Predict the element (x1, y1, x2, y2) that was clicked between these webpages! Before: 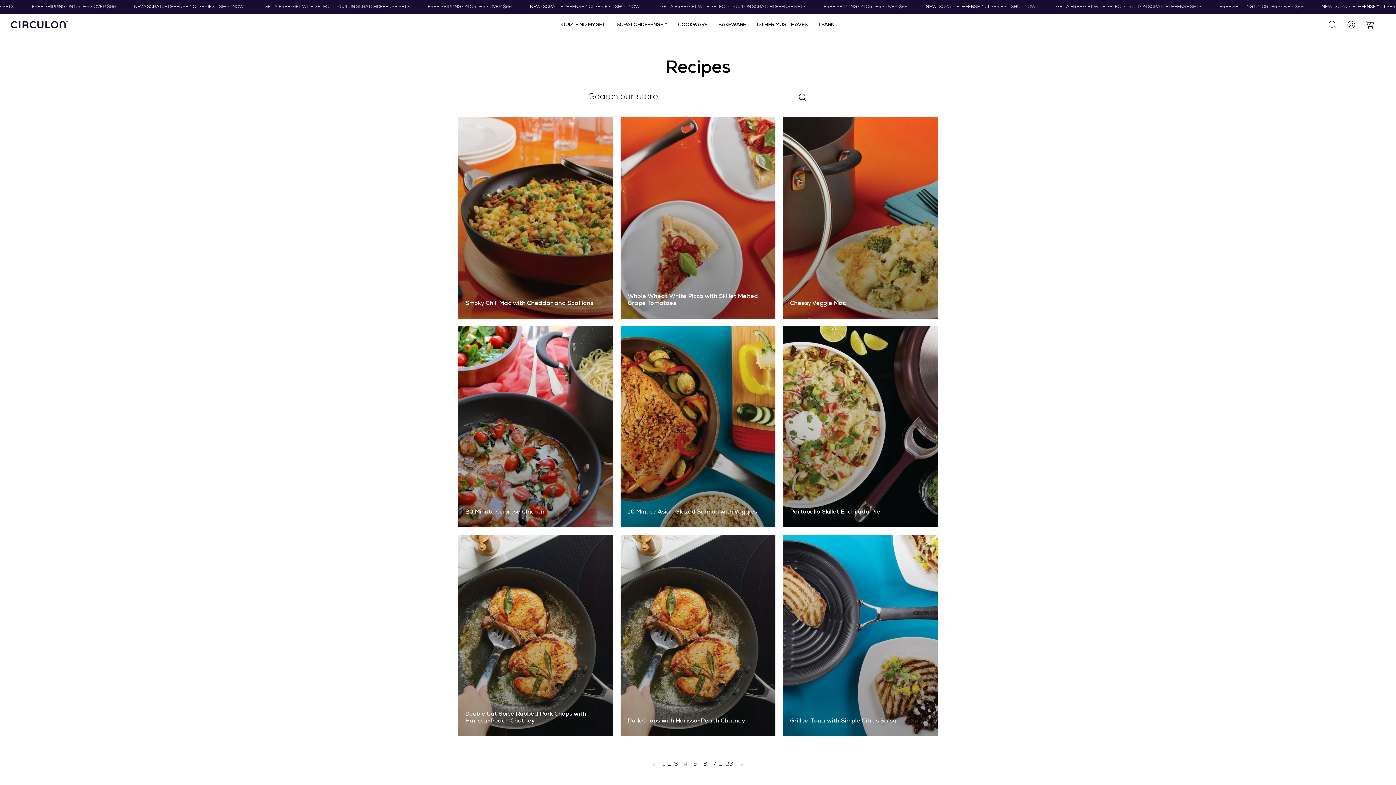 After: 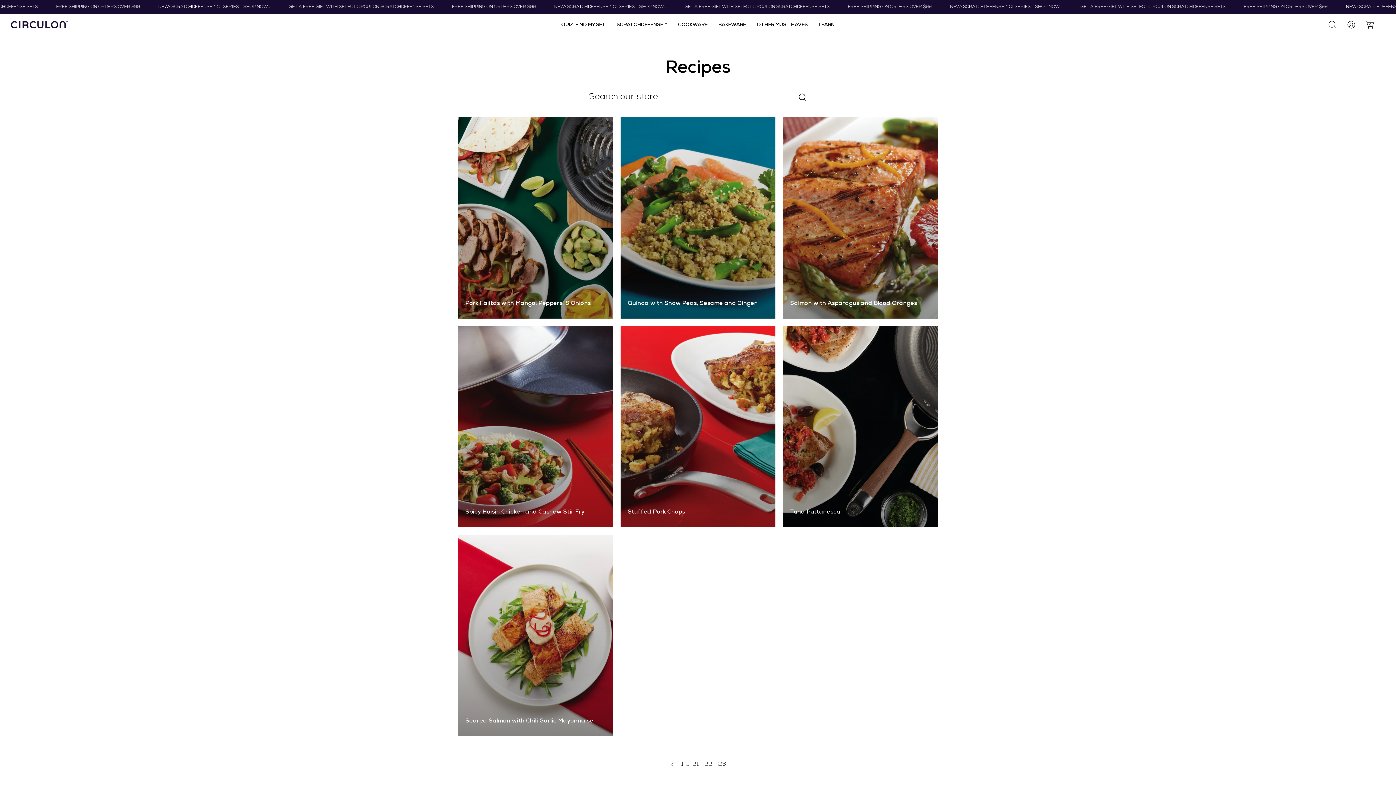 Action: label: Page 23 bbox: (722, 758, 736, 771)